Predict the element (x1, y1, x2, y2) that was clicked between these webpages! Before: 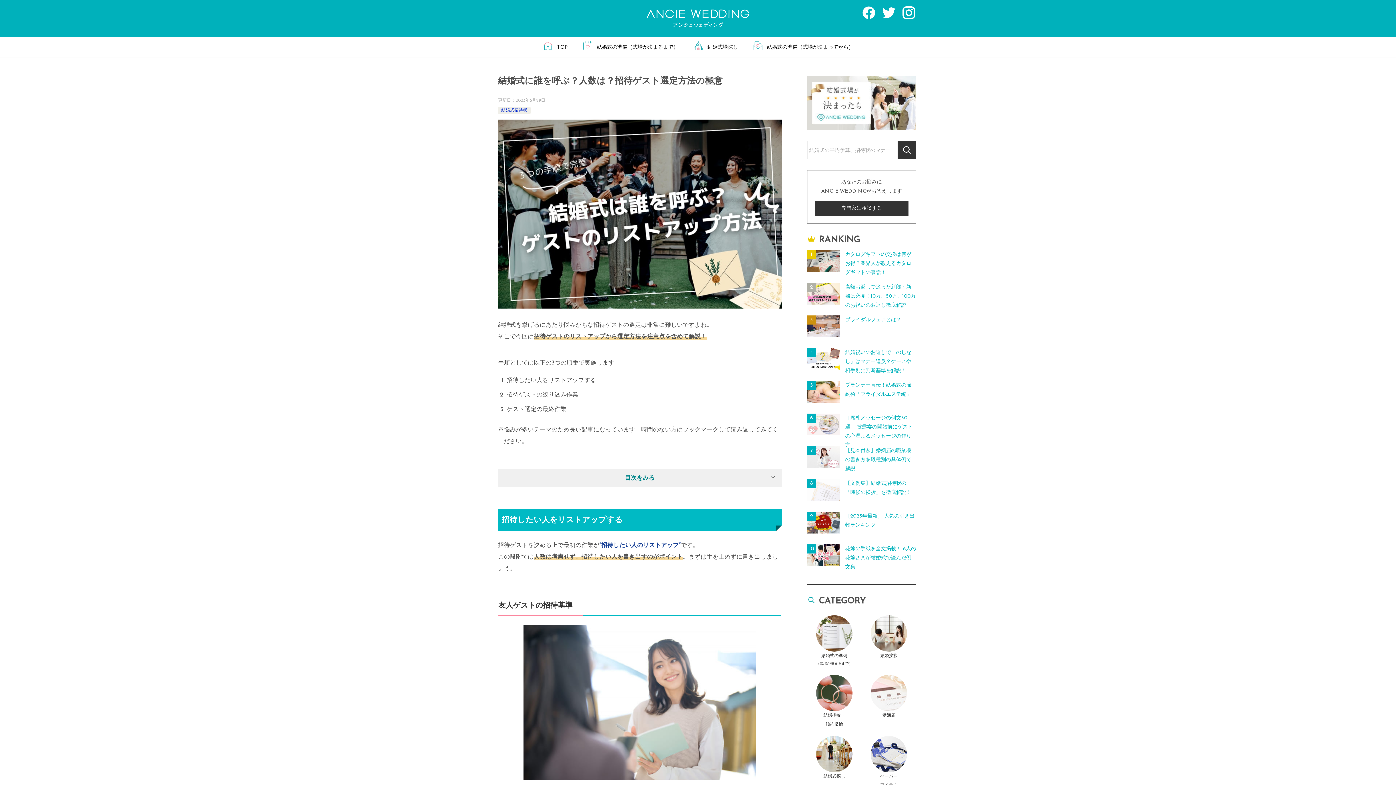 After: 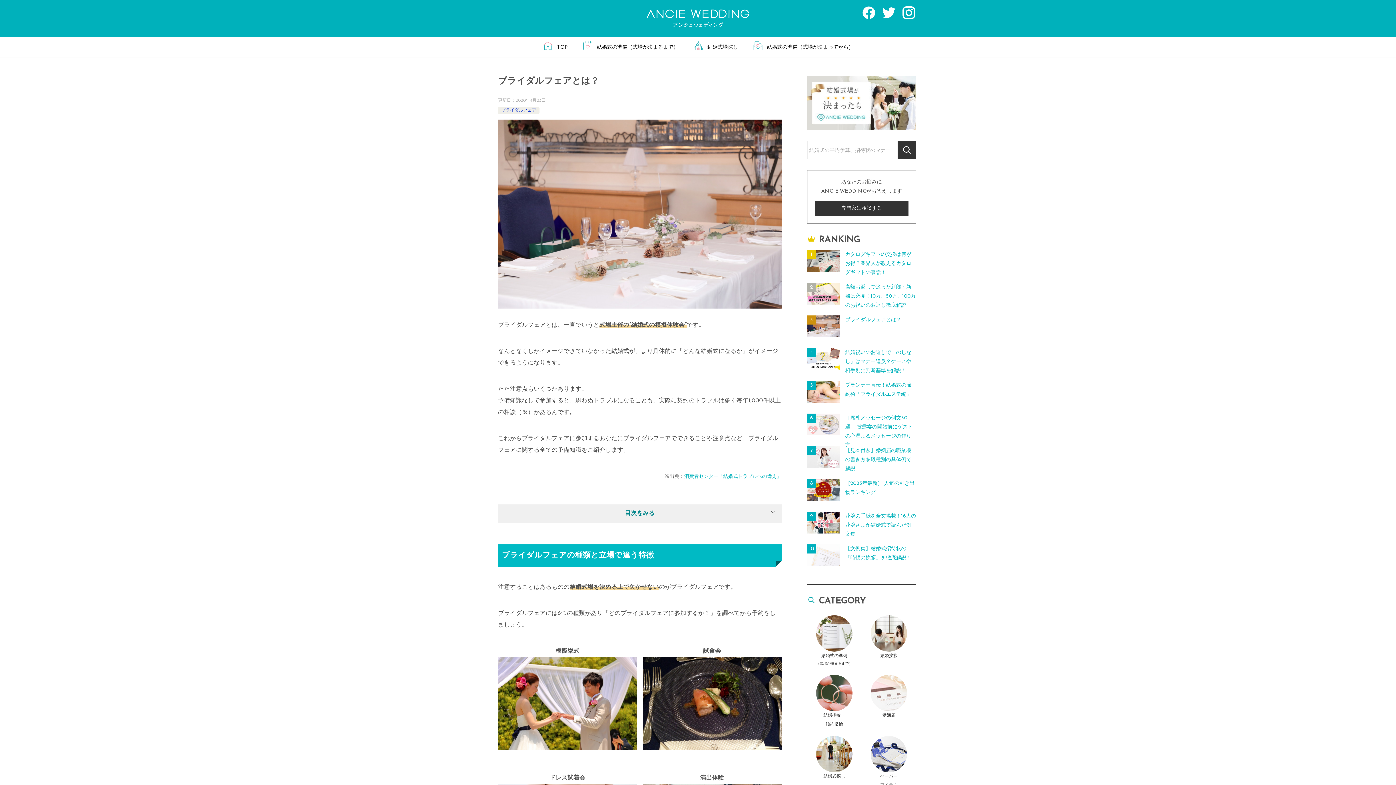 Action: bbox: (807, 315, 916, 344) label: 3
ブライダルフェアとは？